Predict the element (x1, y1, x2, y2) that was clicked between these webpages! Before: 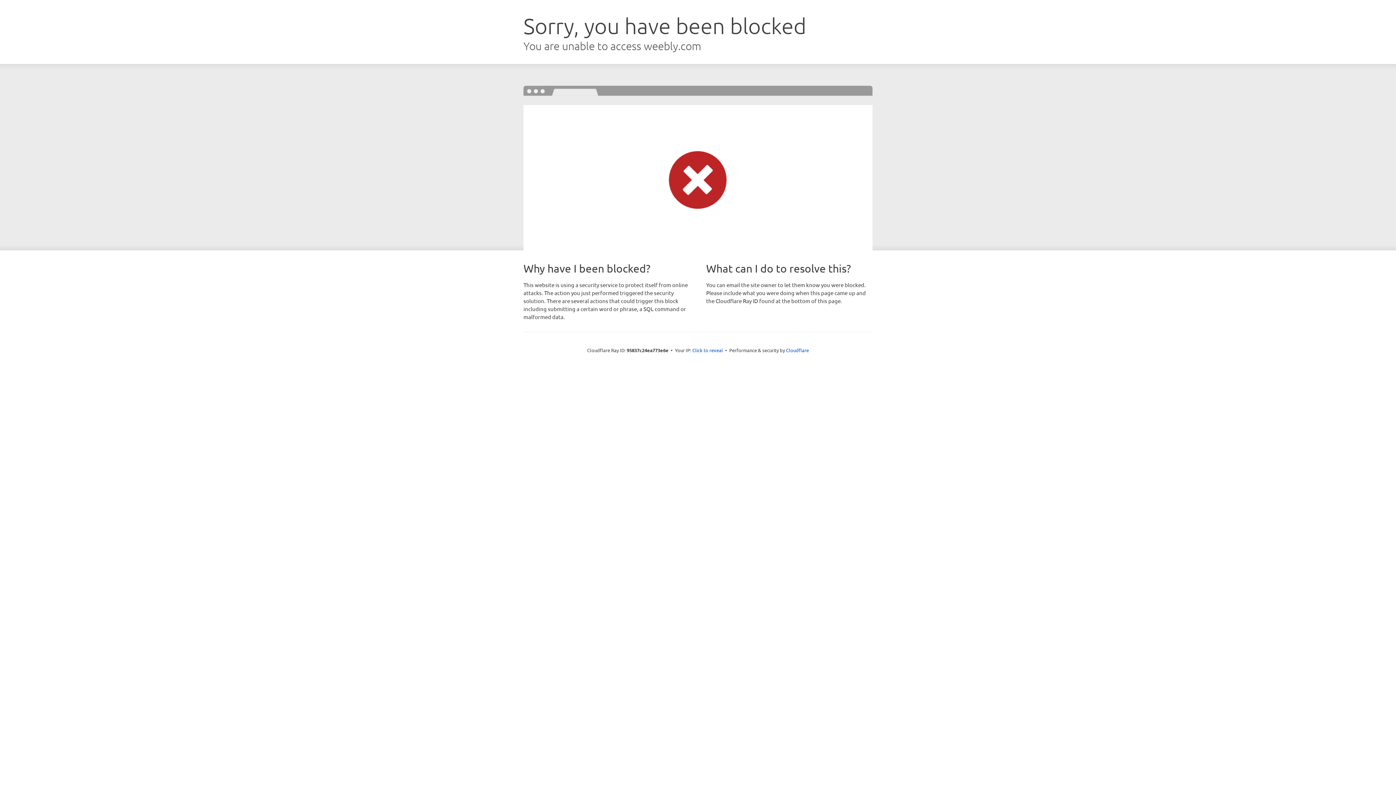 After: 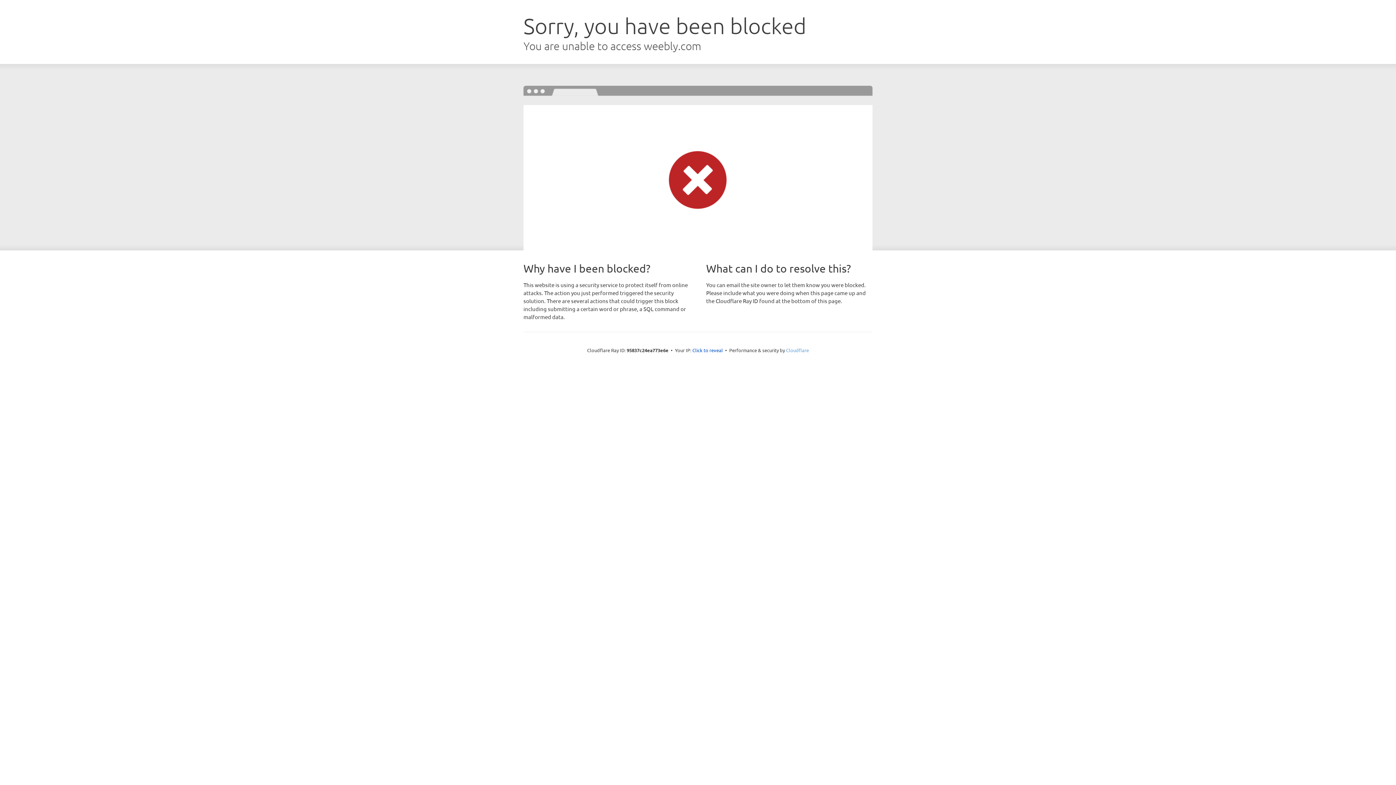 Action: label: Cloudflare bbox: (786, 347, 809, 353)